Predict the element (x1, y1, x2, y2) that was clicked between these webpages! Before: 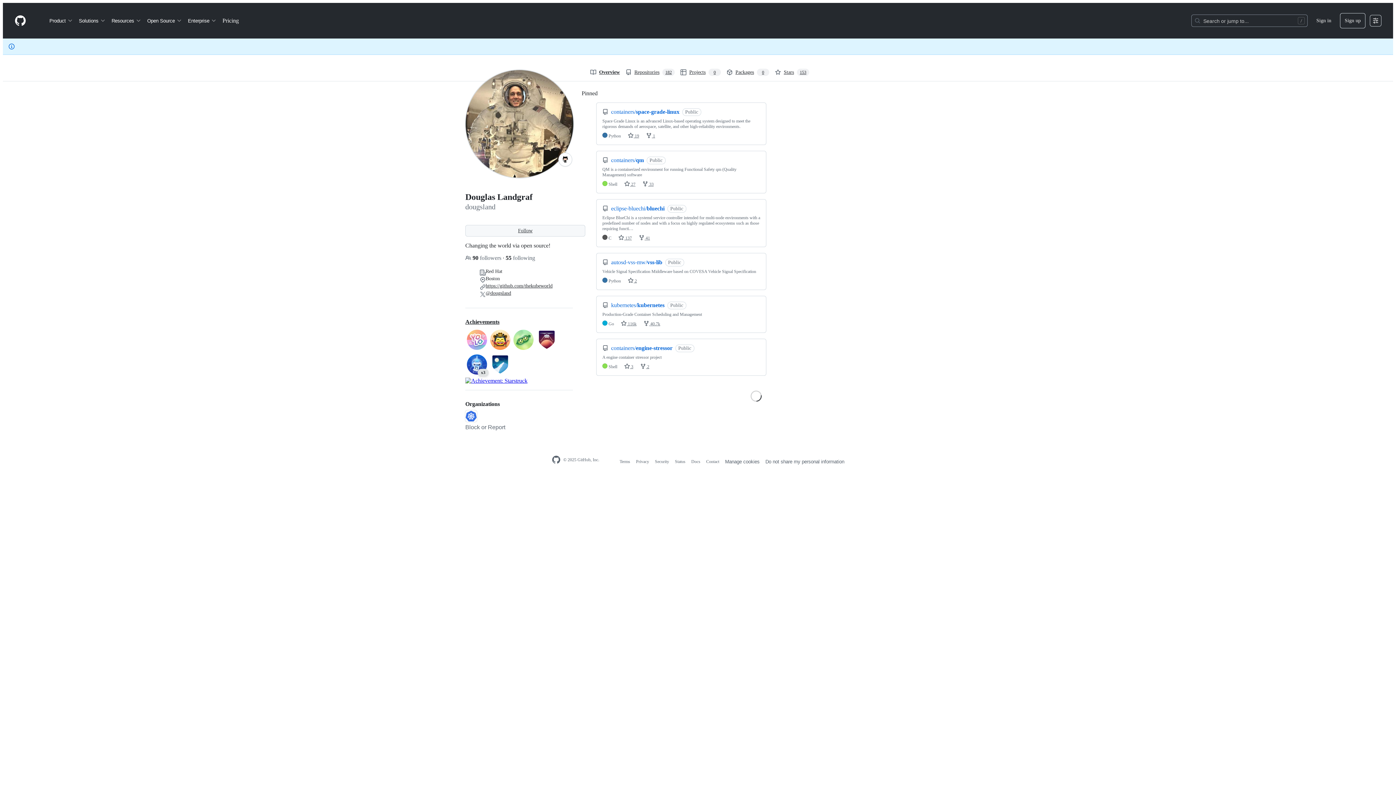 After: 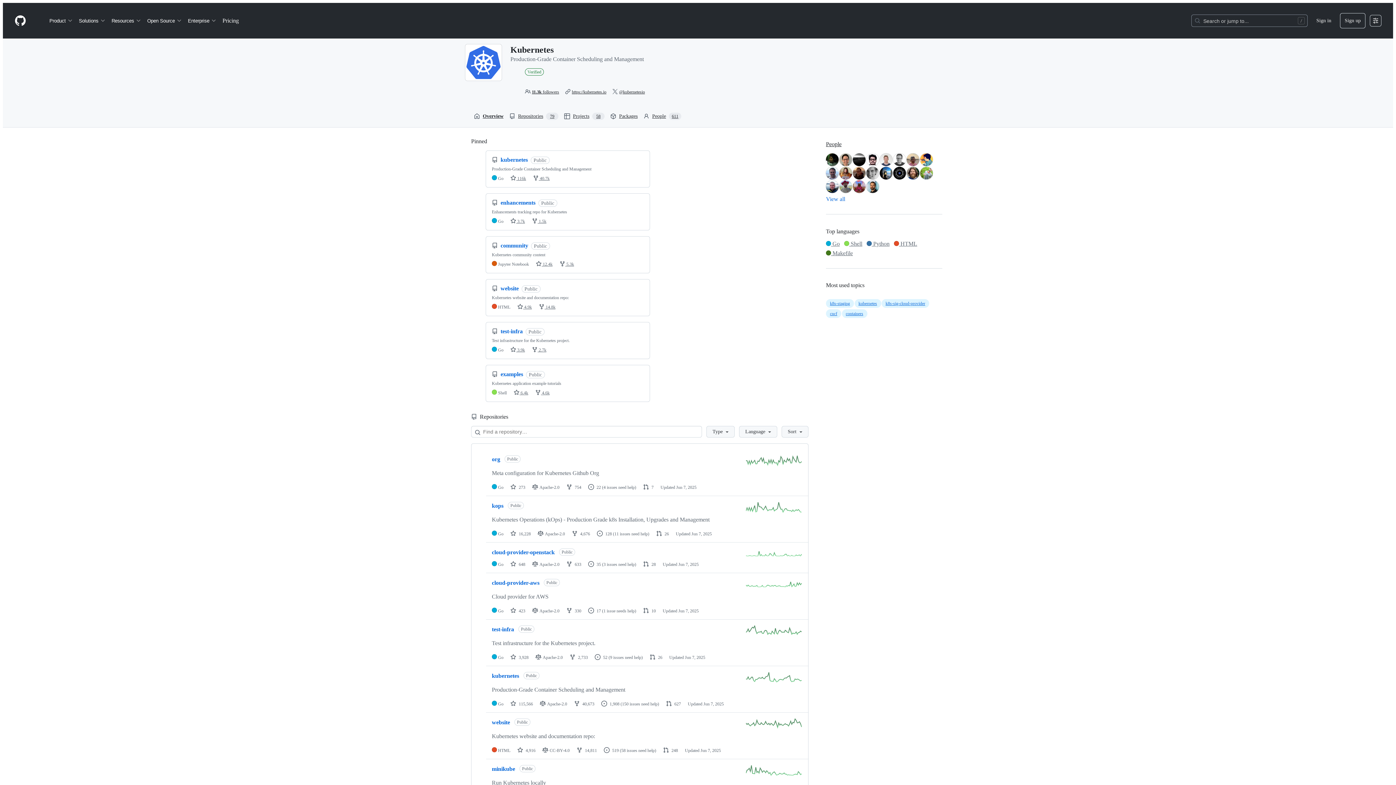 Action: bbox: (465, 410, 477, 422) label: kubernetes